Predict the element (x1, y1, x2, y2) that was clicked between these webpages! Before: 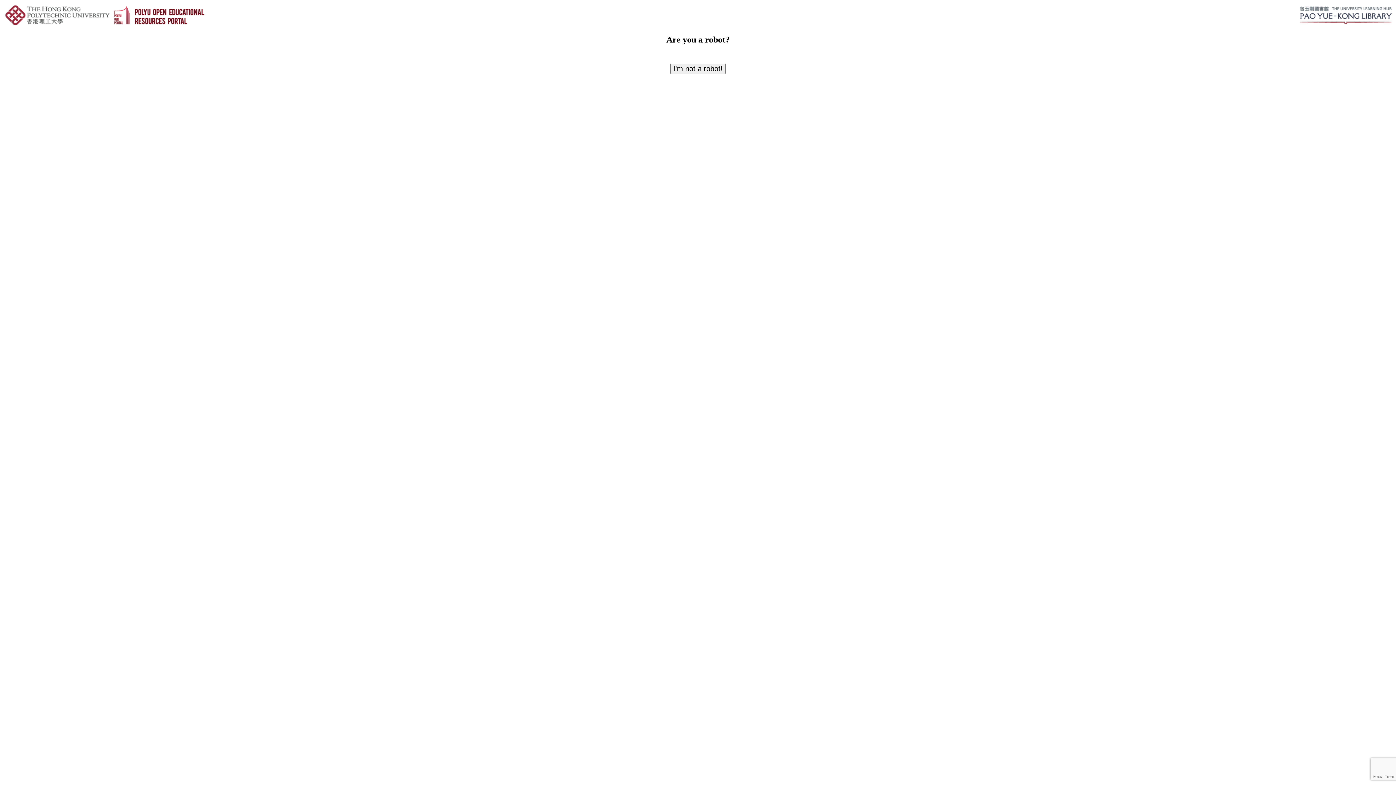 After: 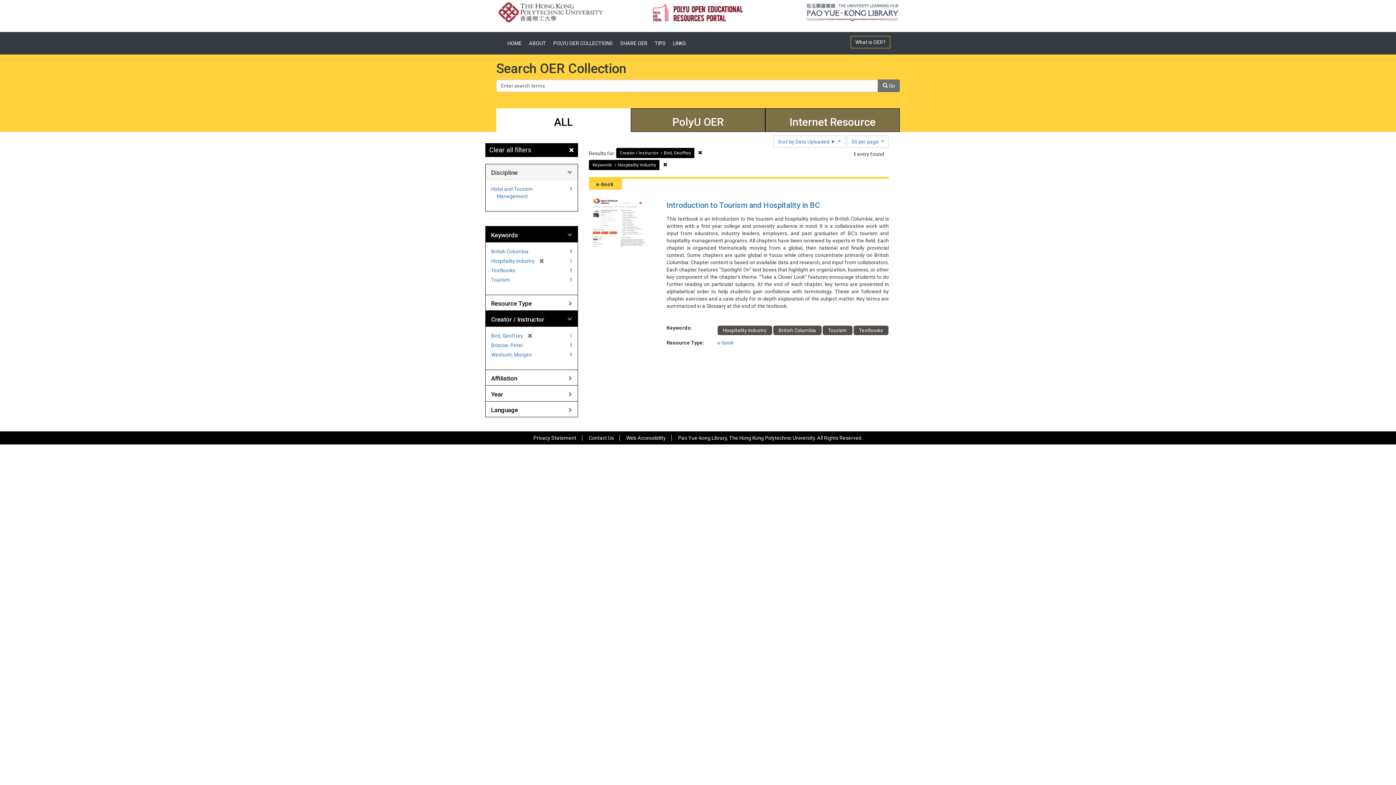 Action: bbox: (670, 63, 725, 74) label: I'm not a robot!